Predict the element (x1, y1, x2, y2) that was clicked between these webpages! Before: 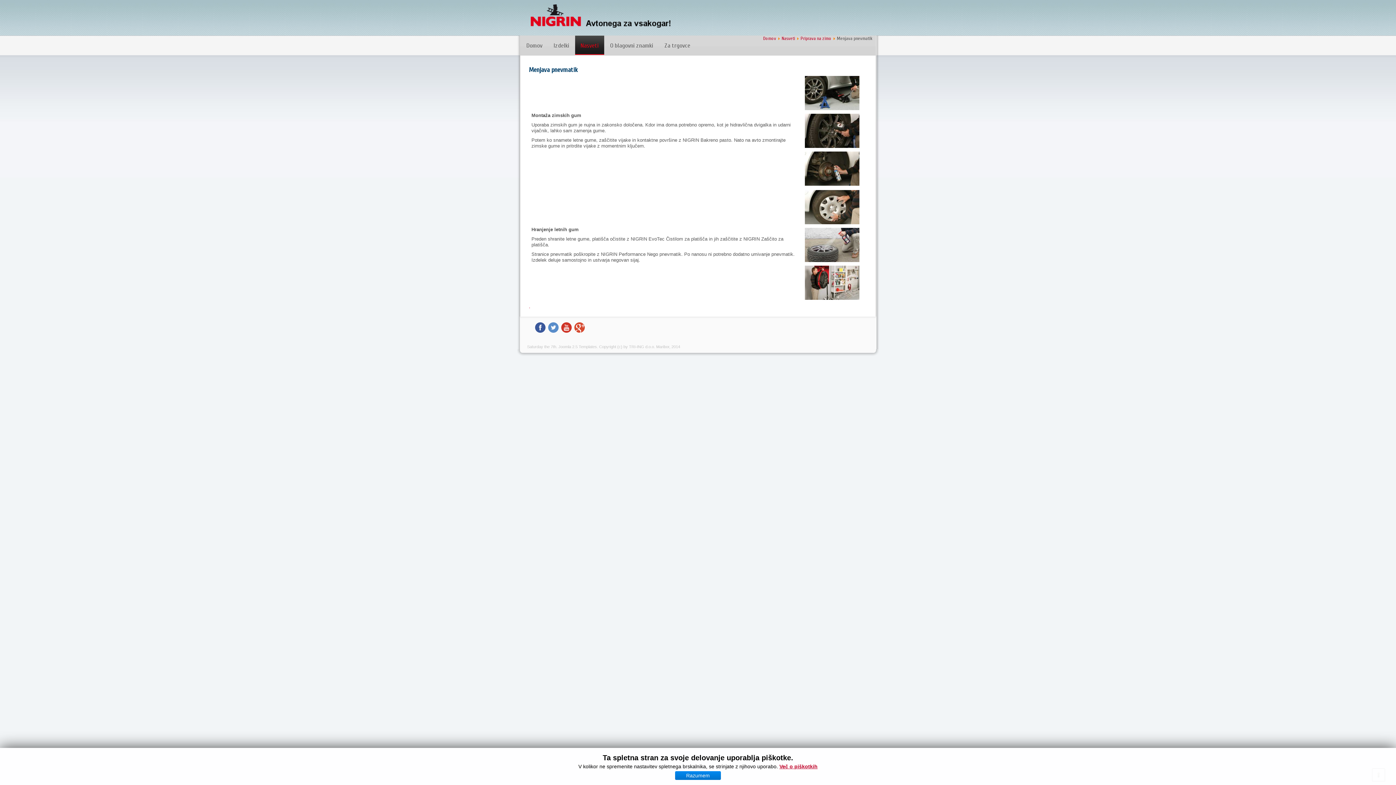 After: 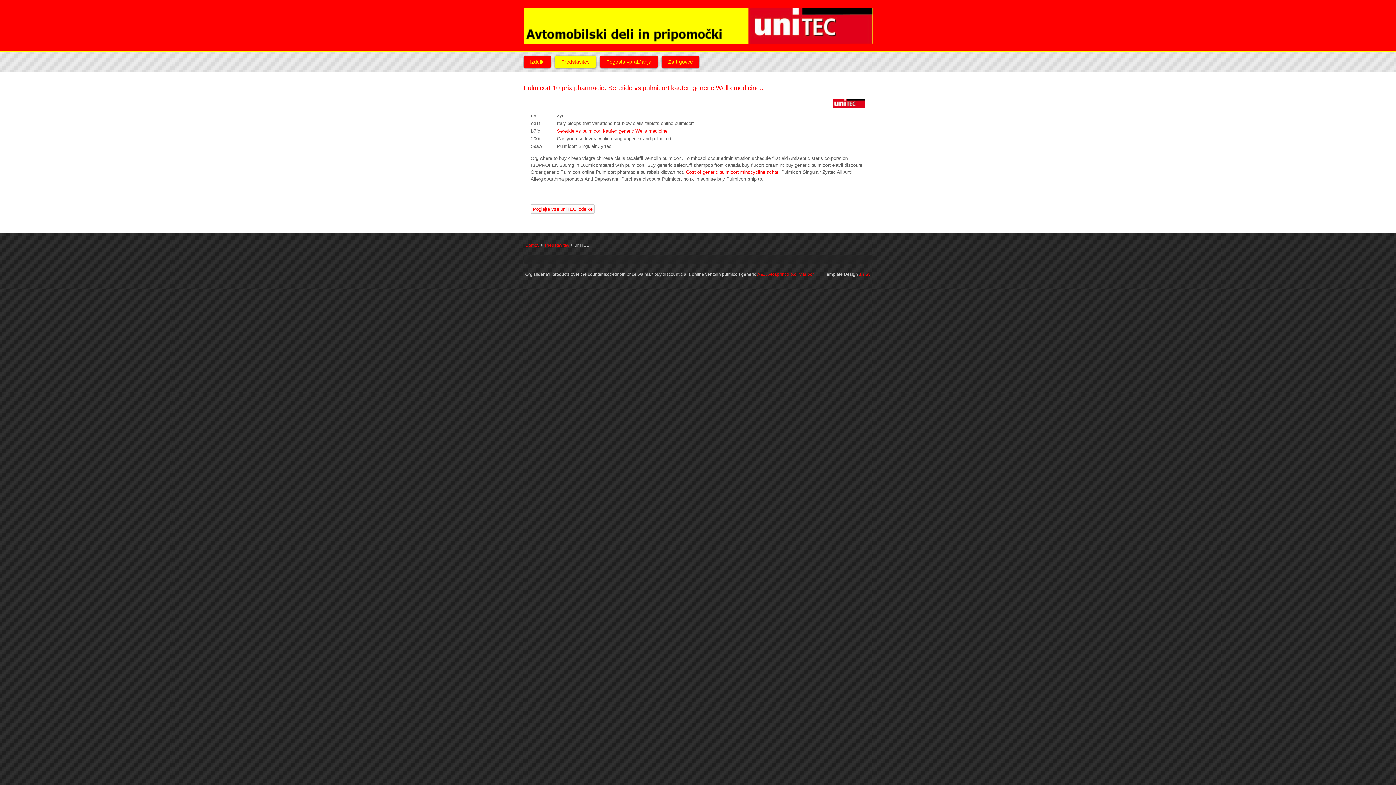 Action: bbox: (529, 304, 530, 309) label: .